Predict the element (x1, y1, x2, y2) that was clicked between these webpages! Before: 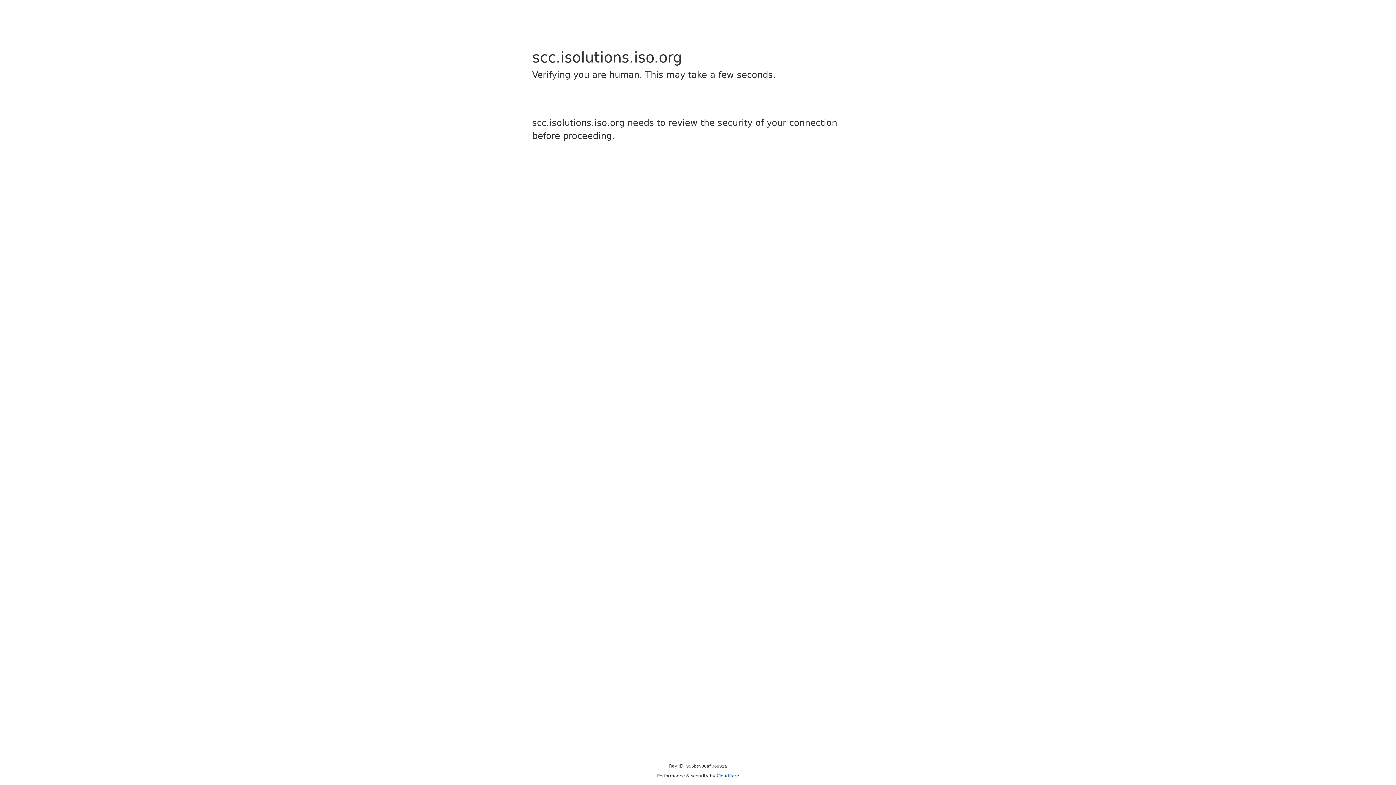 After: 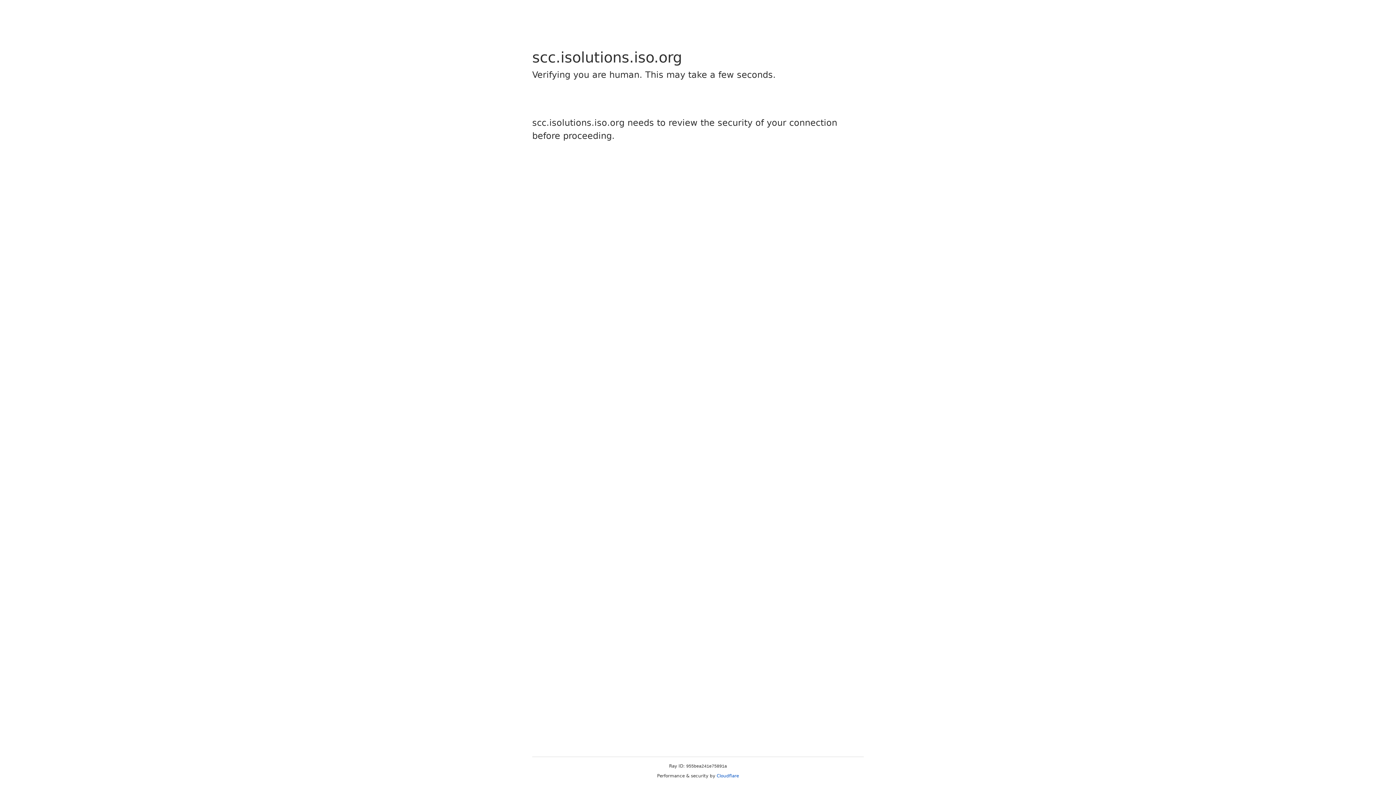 Action: label: Cloudflare bbox: (716, 773, 739, 778)